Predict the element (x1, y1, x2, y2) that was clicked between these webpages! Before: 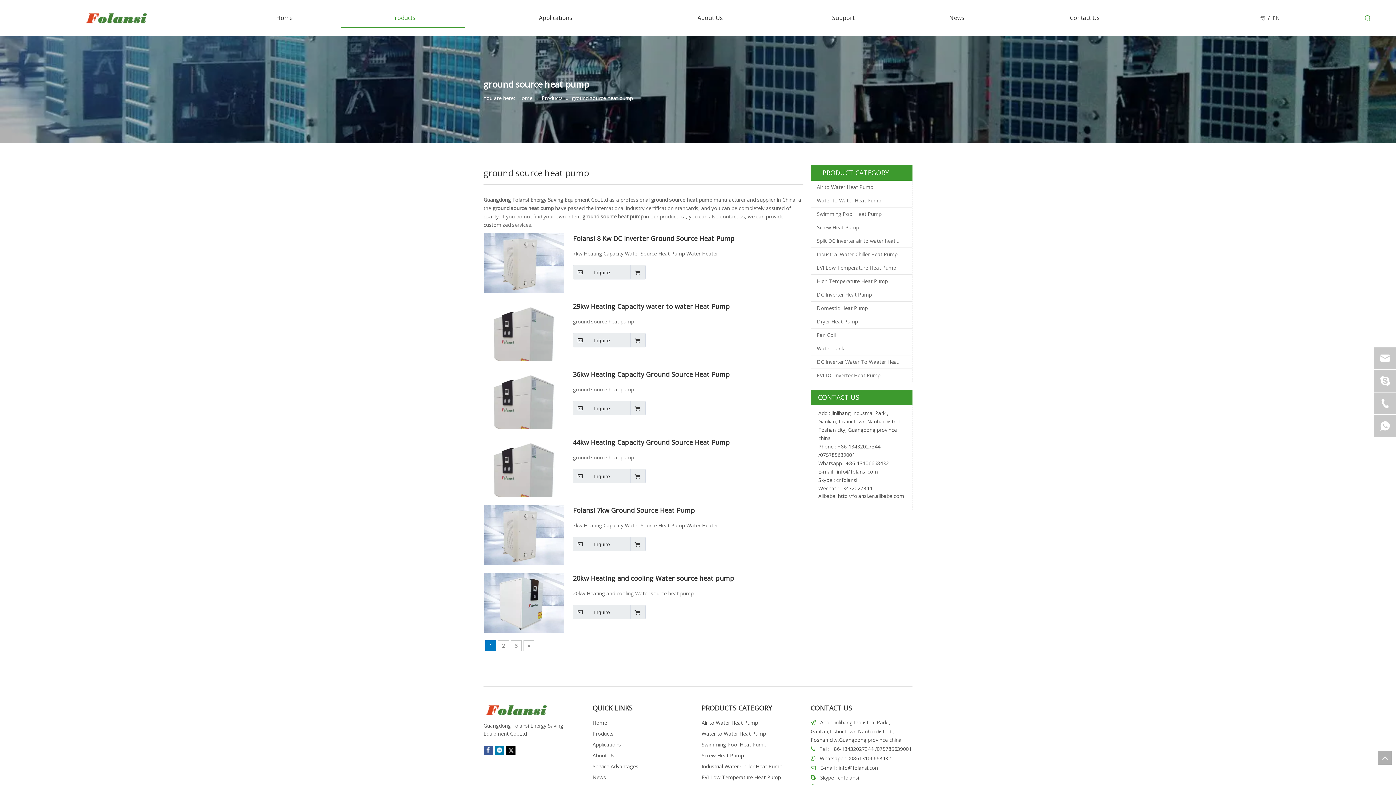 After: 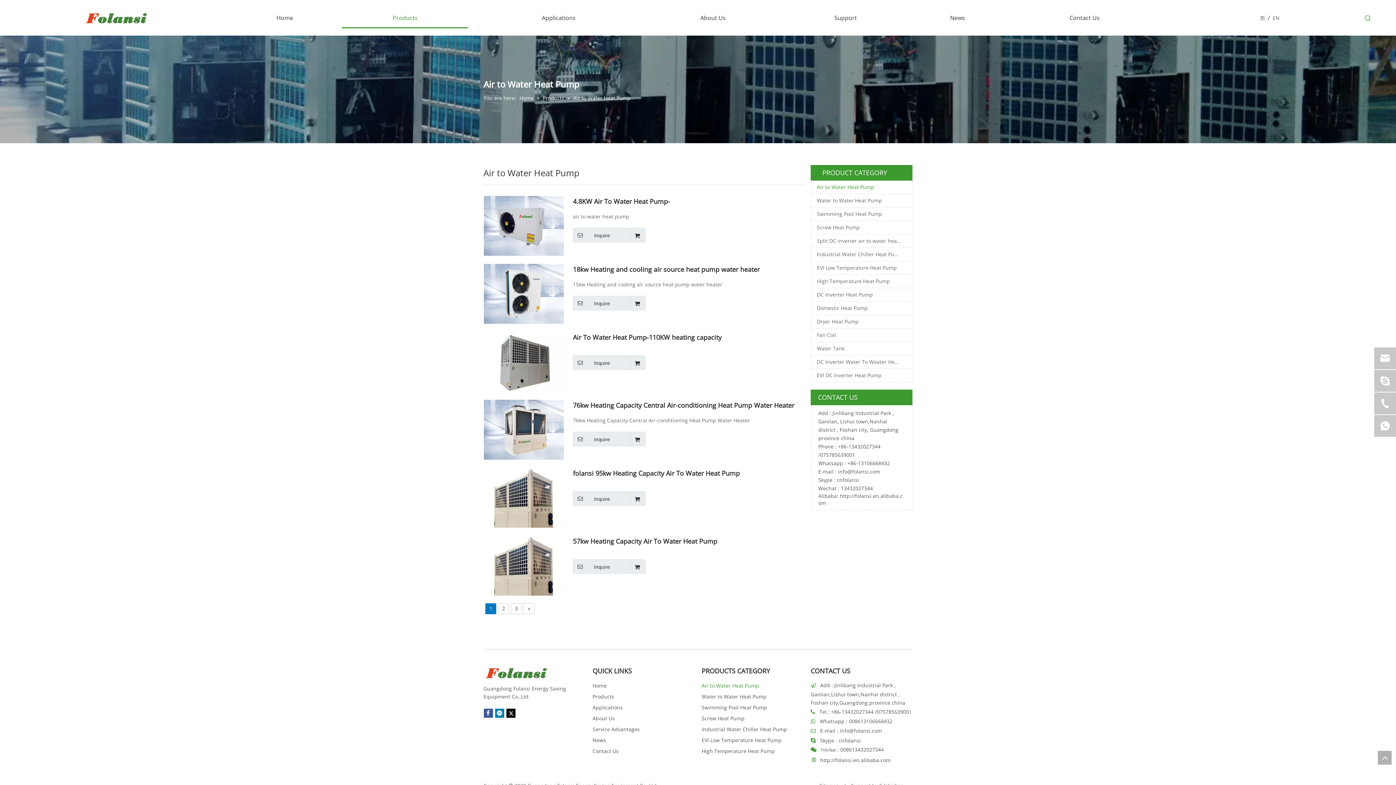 Action: label: Air to Water Heat Pump bbox: (811, 180, 912, 193)